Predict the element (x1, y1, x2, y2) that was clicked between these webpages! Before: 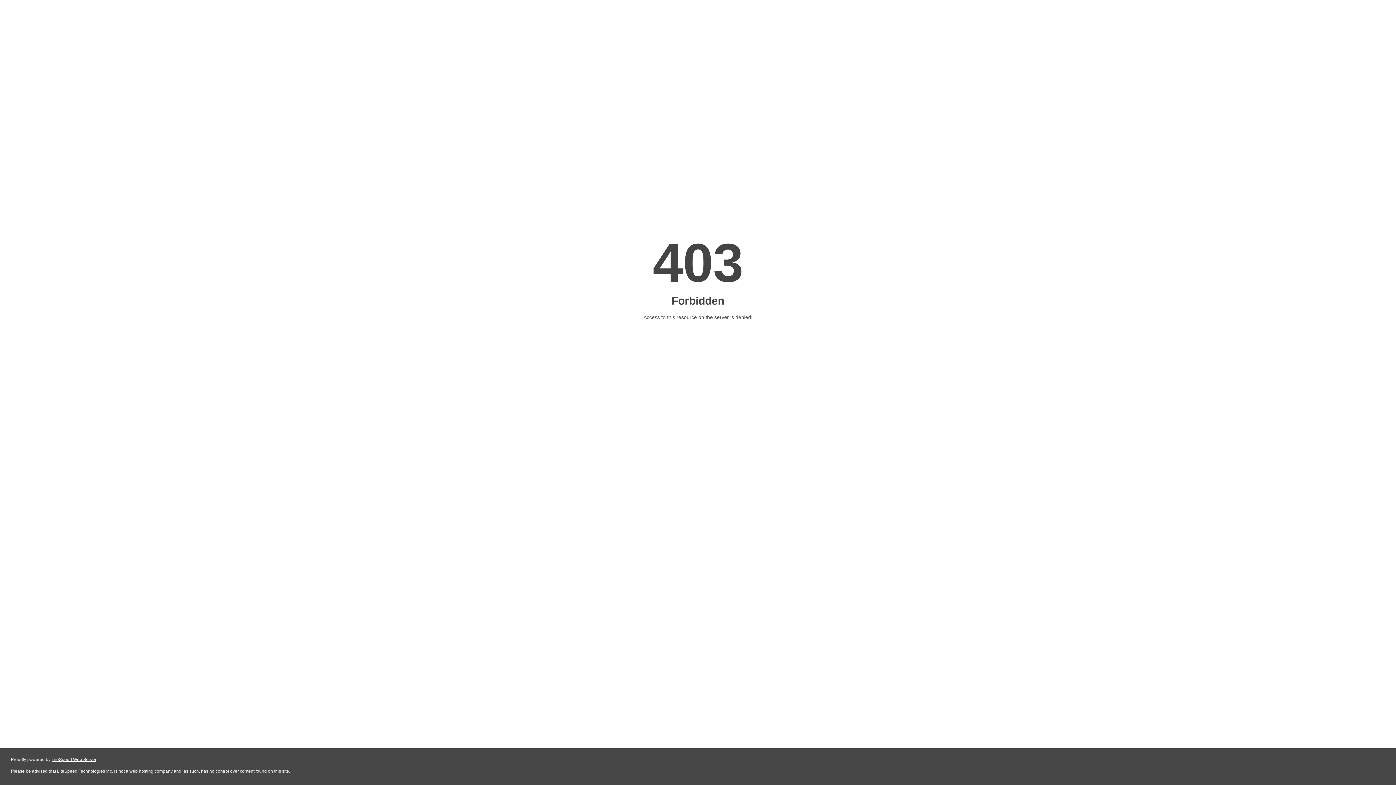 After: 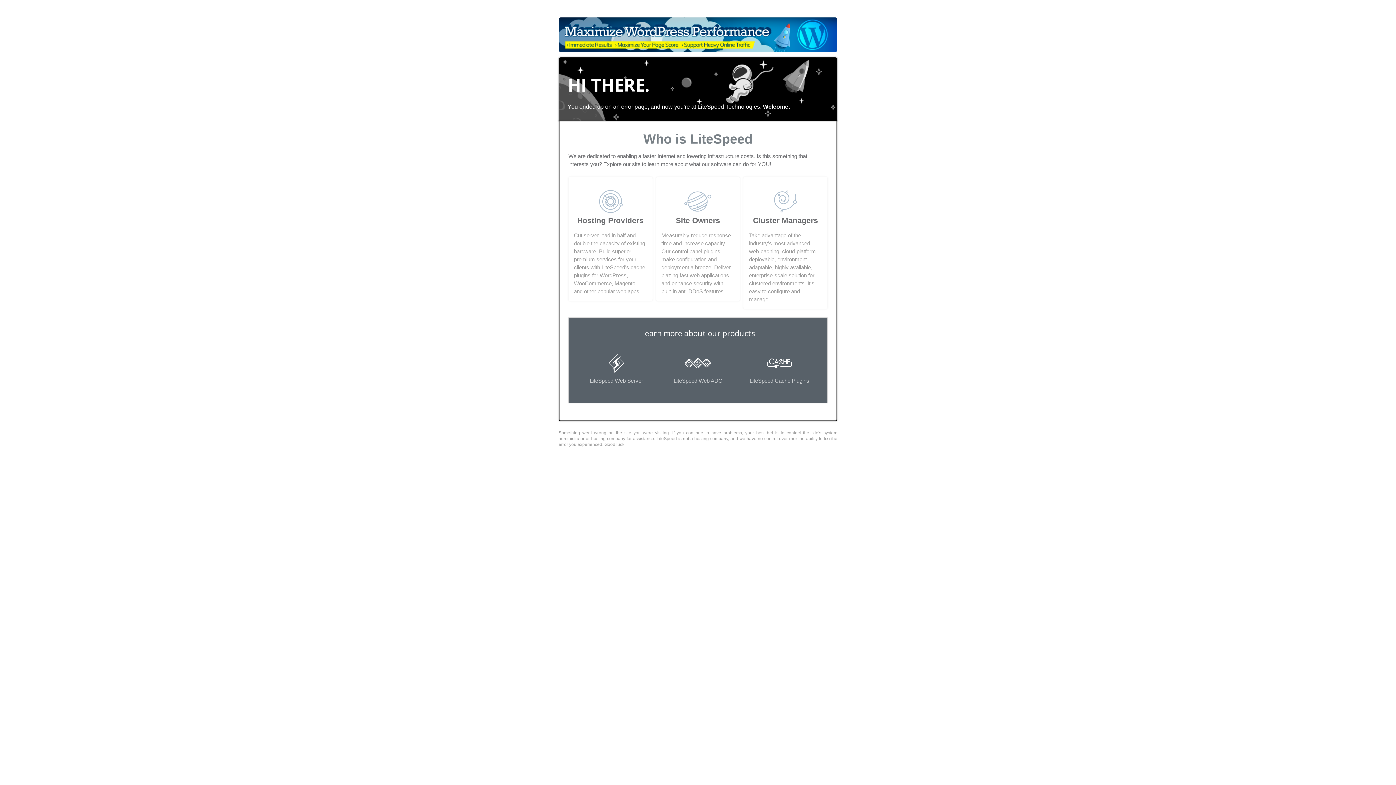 Action: label: LiteSpeed Web Server bbox: (51, 757, 96, 762)